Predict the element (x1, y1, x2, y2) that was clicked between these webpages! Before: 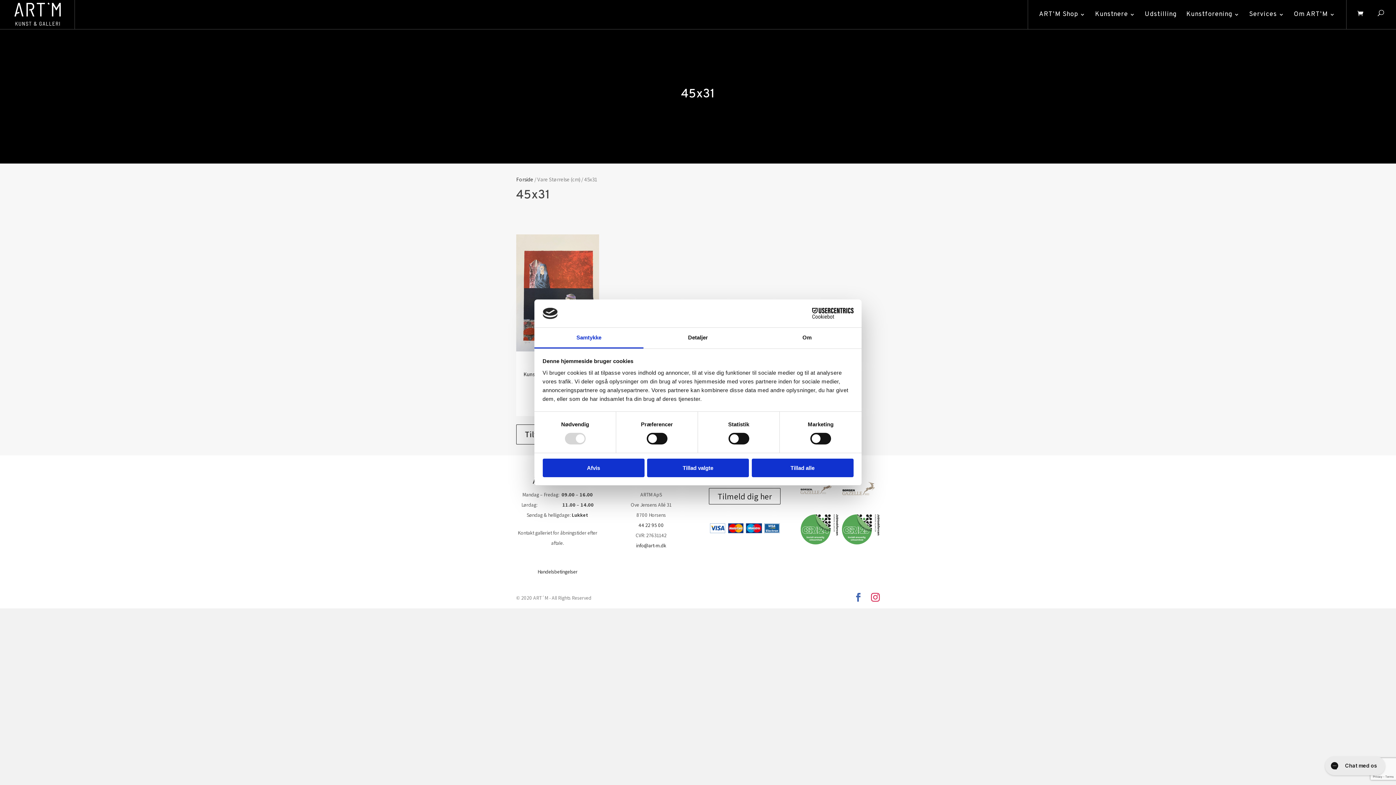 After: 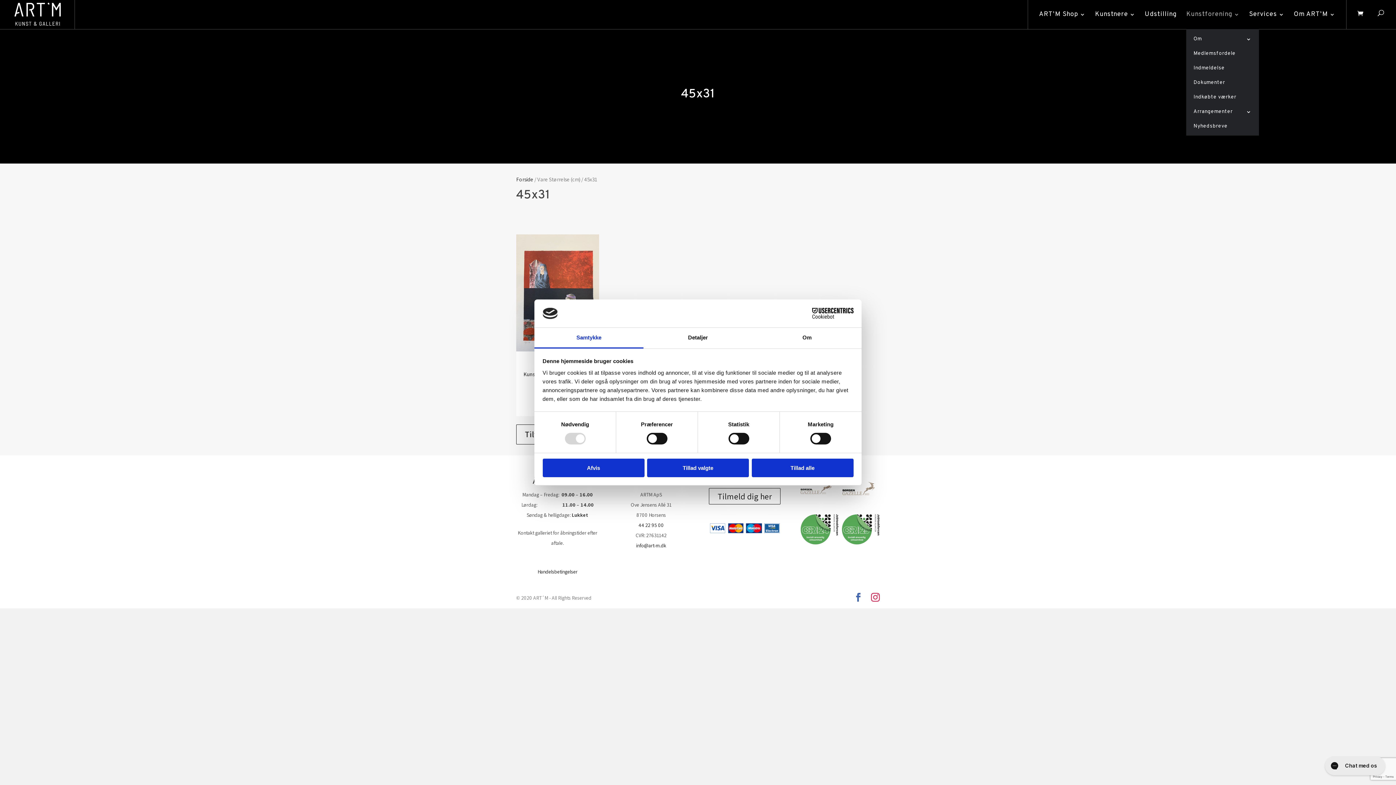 Action: label: Kunstforening bbox: (1186, 0, 1240, 29)